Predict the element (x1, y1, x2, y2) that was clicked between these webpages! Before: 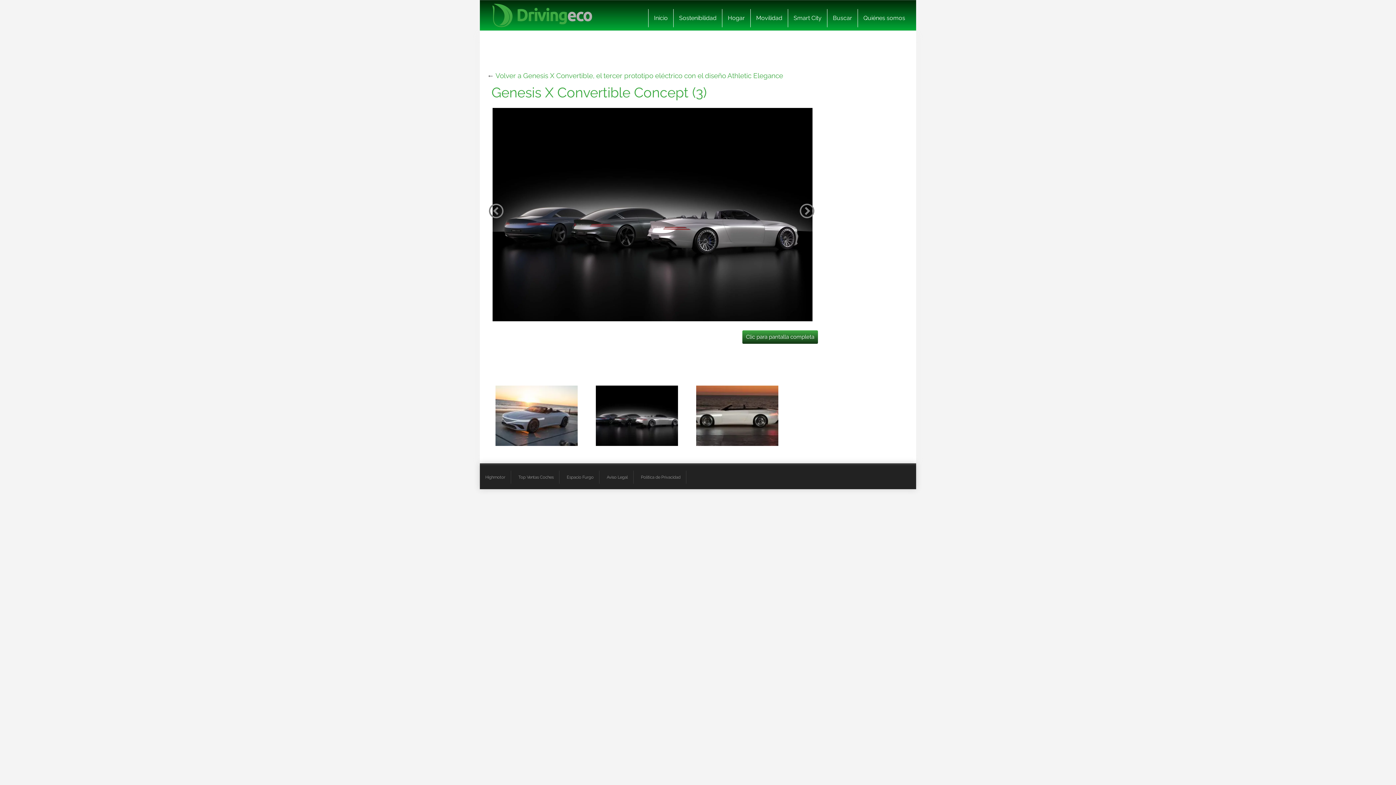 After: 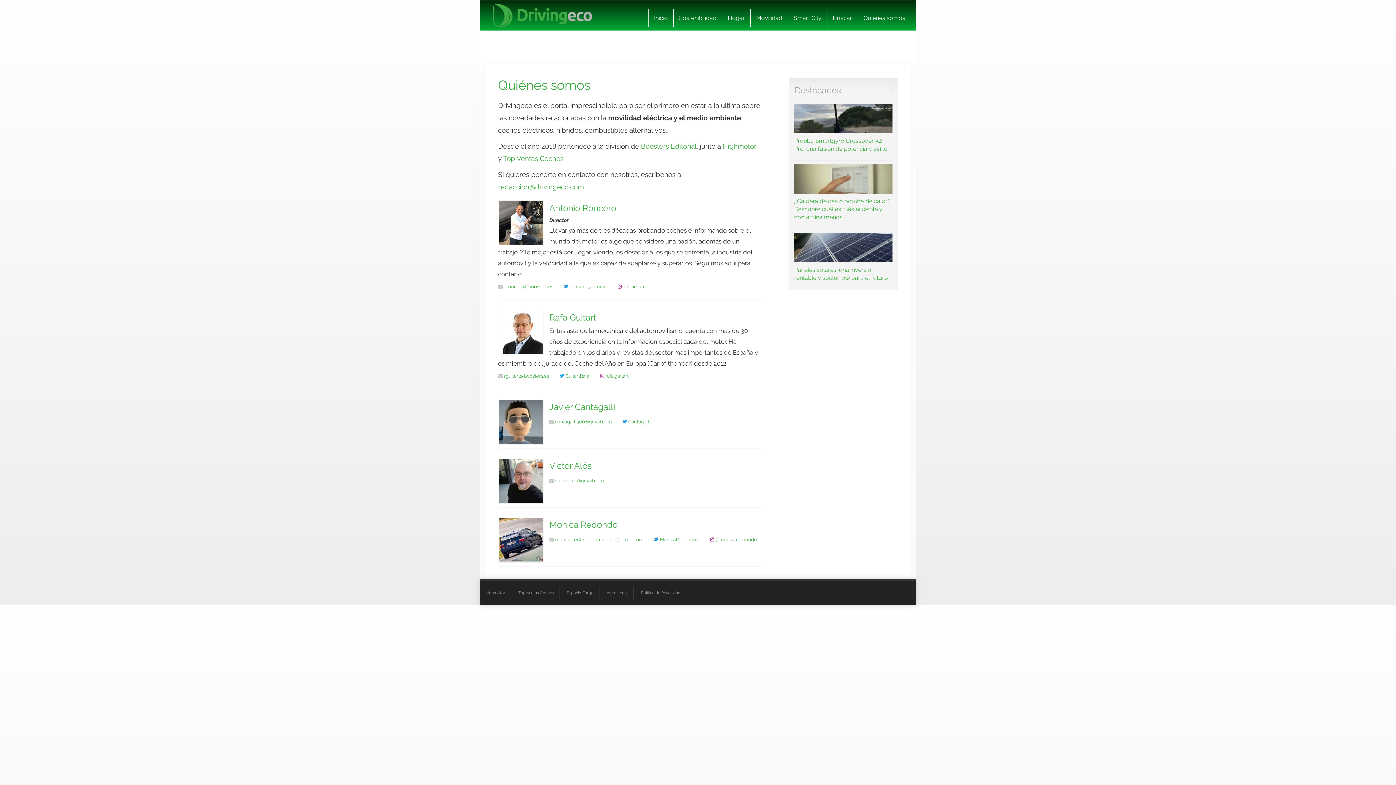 Action: label: Quiénes somos bbox: (857, 9, 910, 27)